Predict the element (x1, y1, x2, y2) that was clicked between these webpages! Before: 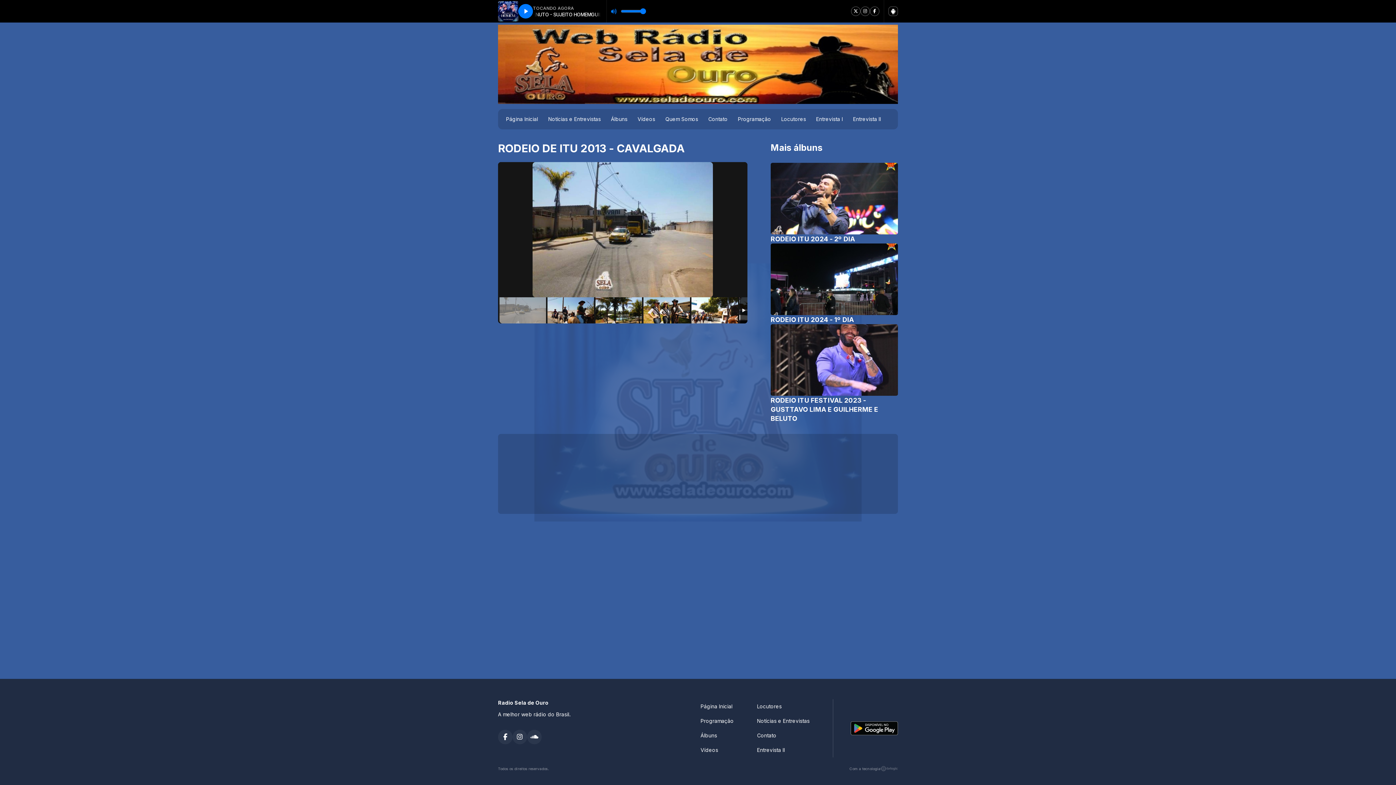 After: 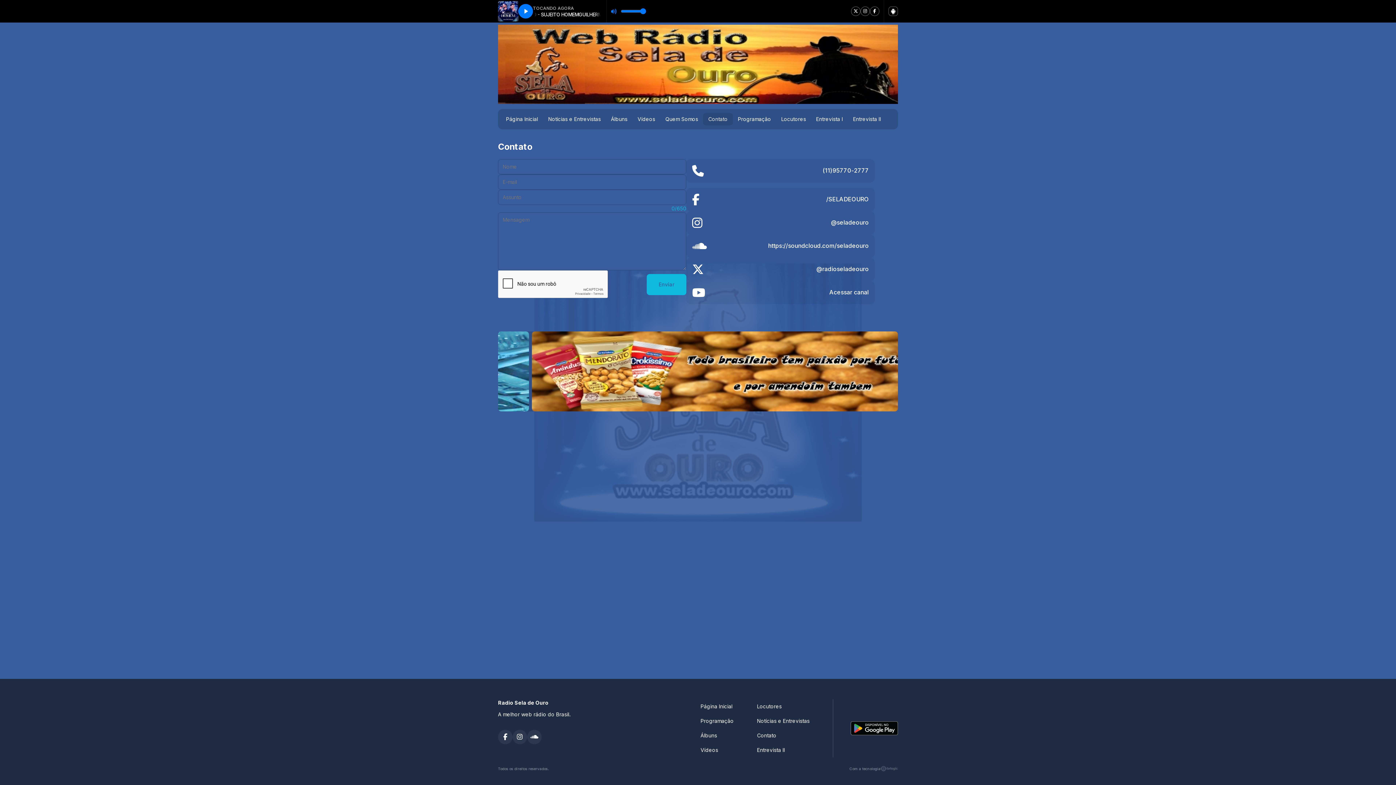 Action: bbox: (703, 113, 732, 125) label: Contato